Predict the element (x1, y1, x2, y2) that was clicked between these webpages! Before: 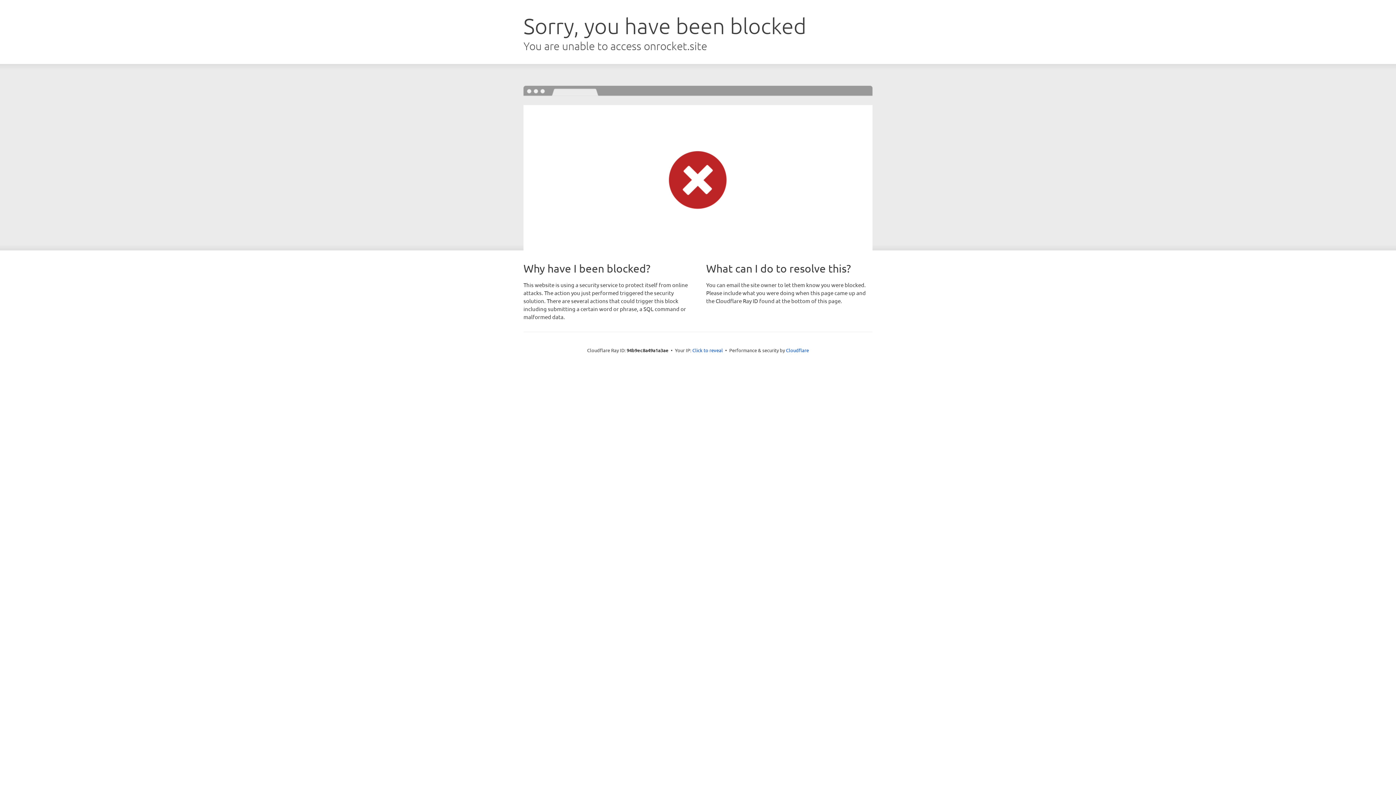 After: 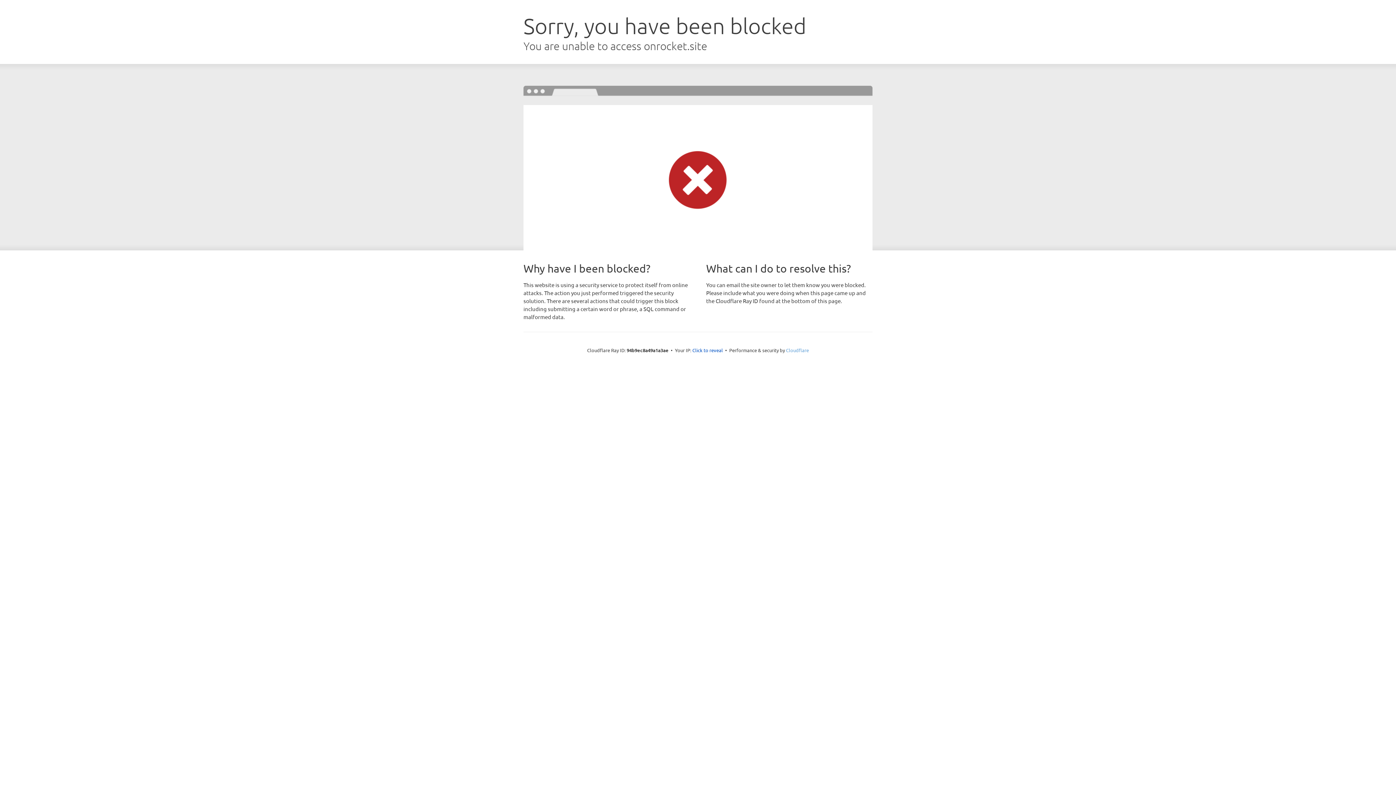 Action: bbox: (786, 347, 809, 353) label: Cloudflare